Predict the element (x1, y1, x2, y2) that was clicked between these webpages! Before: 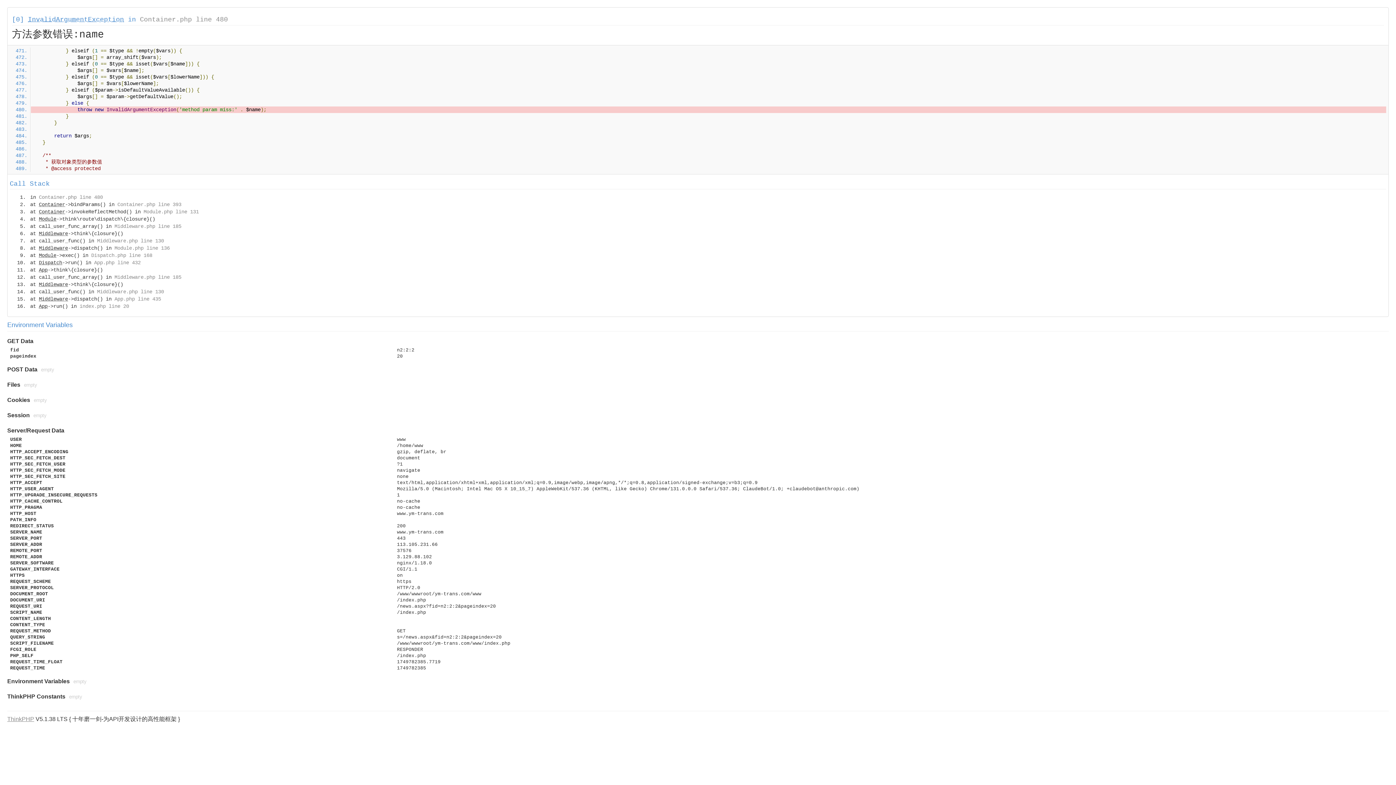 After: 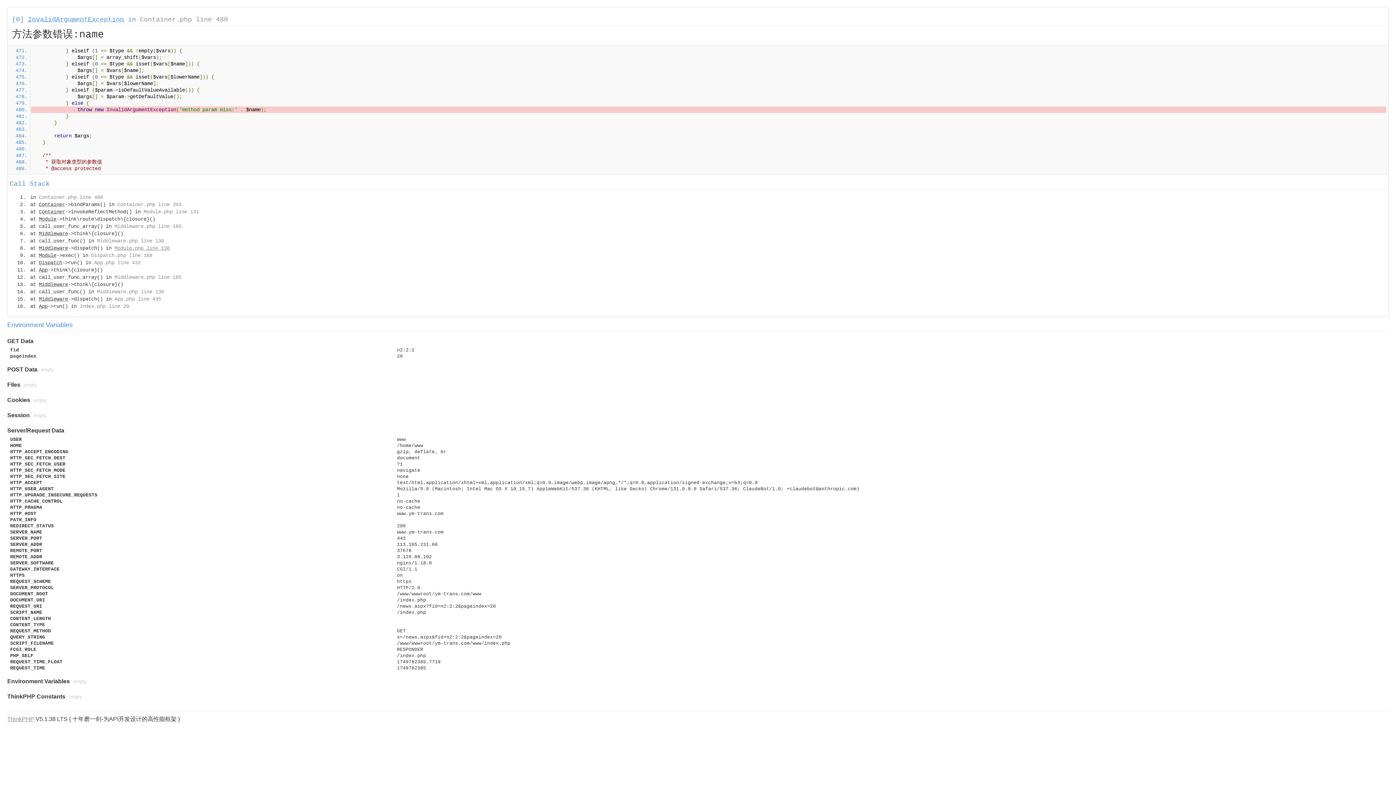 Action: bbox: (114, 245, 169, 251) label: Module.php line 136